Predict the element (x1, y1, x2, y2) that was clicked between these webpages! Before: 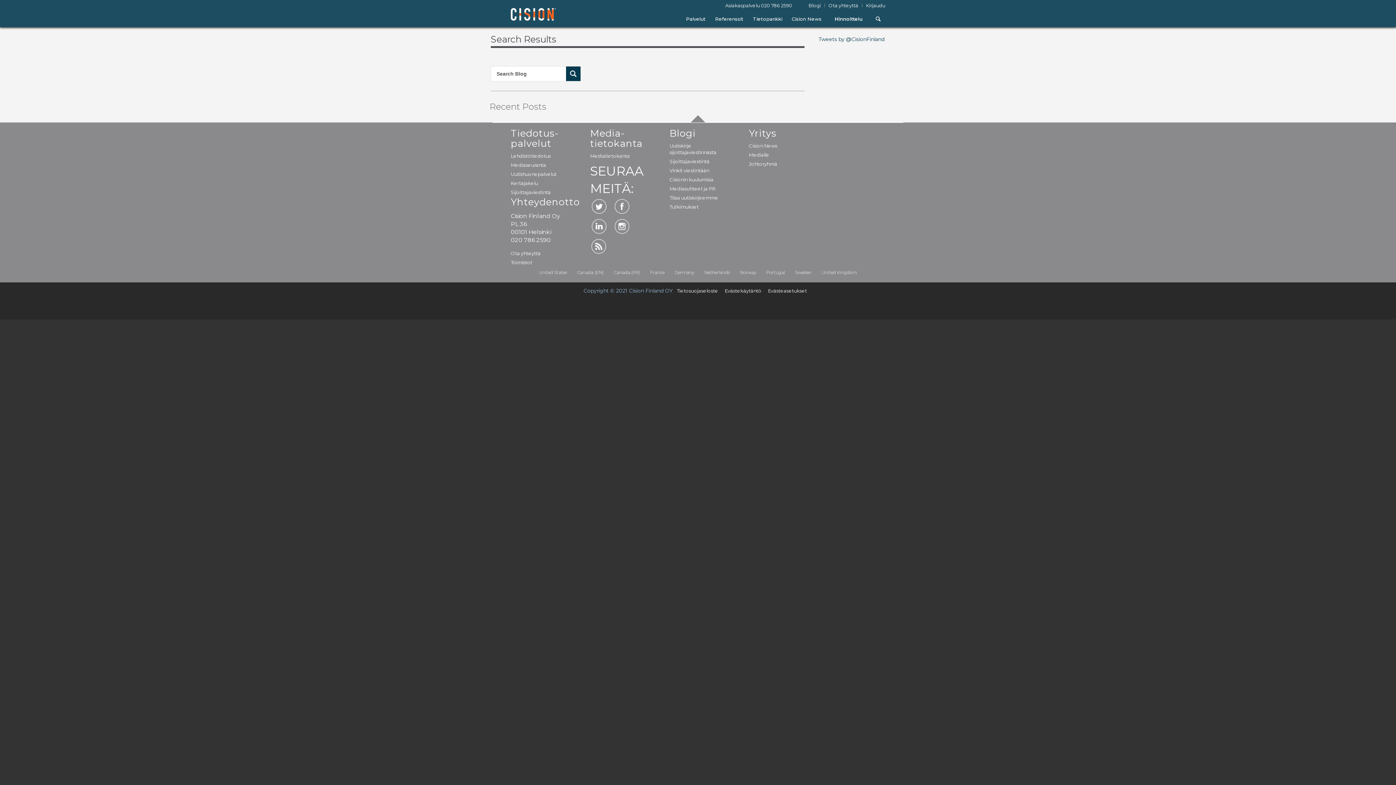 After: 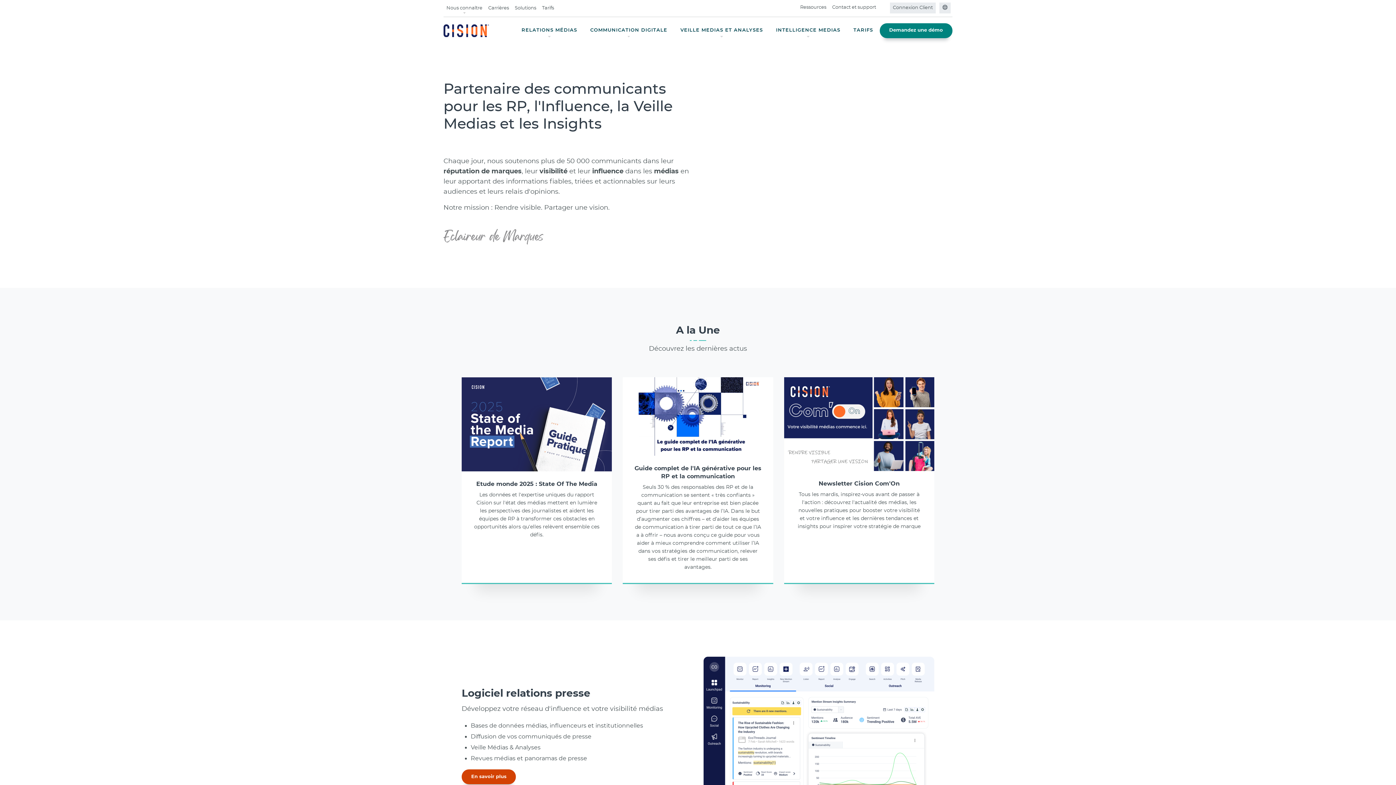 Action: label: France bbox: (650, 269, 664, 275)